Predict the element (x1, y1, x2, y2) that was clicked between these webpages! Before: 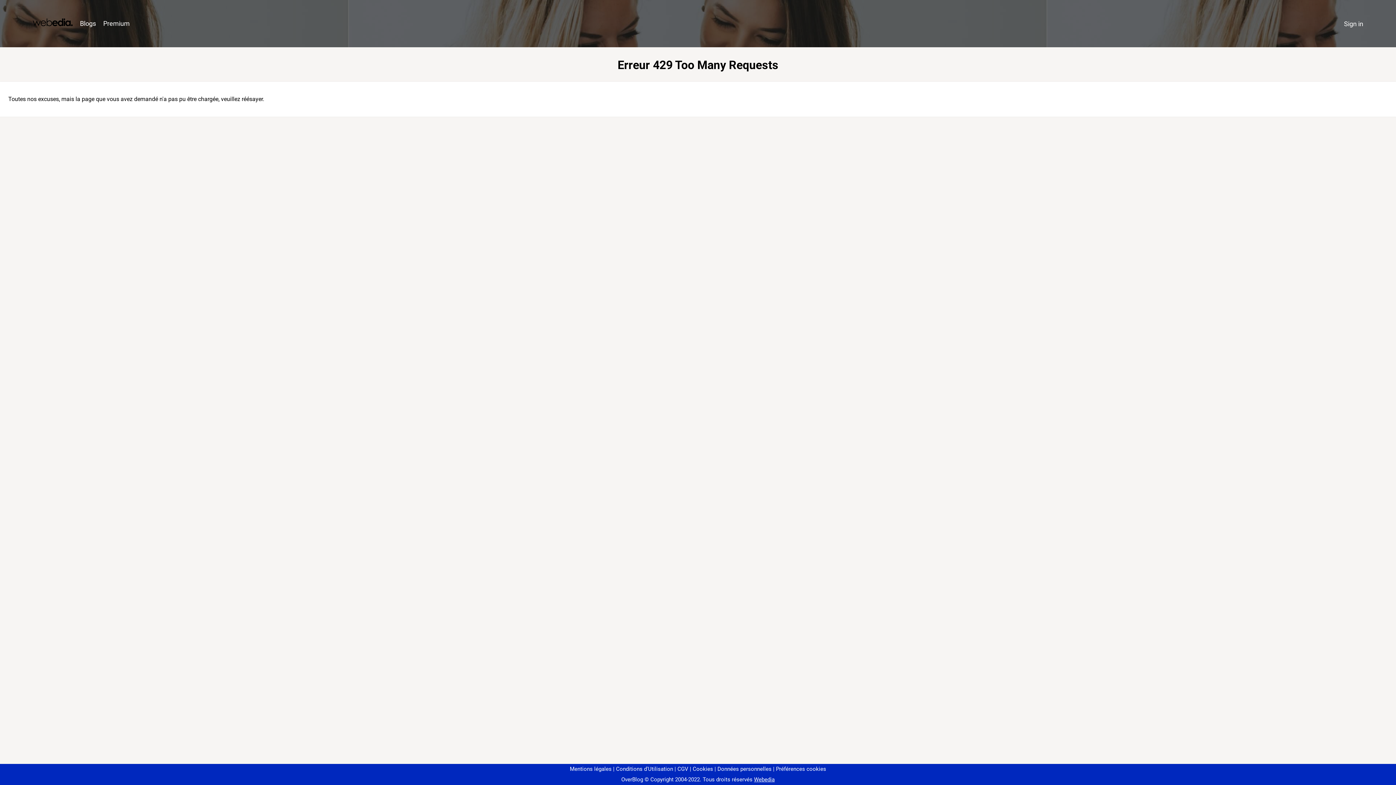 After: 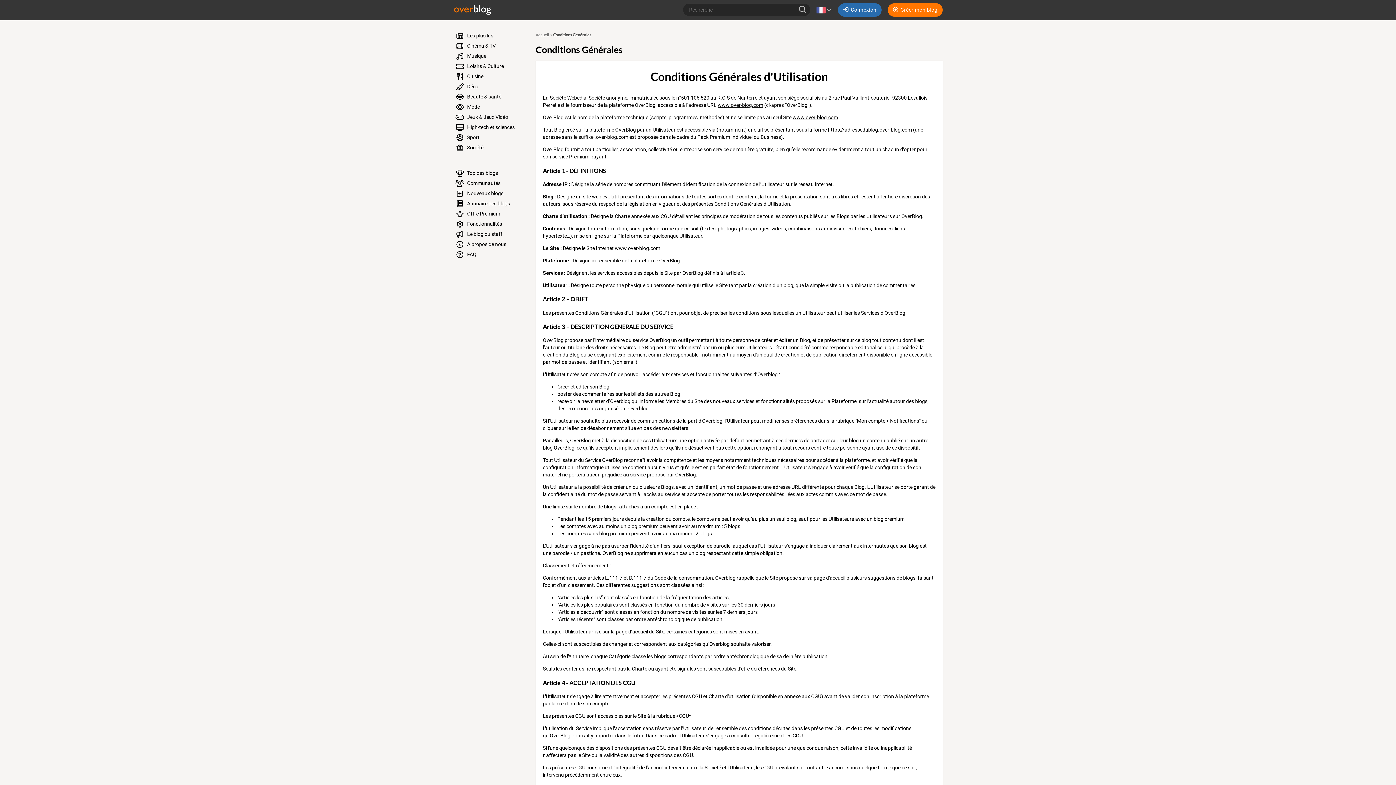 Action: label: Conditions d'Utilisation bbox: (613, 766, 673, 772)